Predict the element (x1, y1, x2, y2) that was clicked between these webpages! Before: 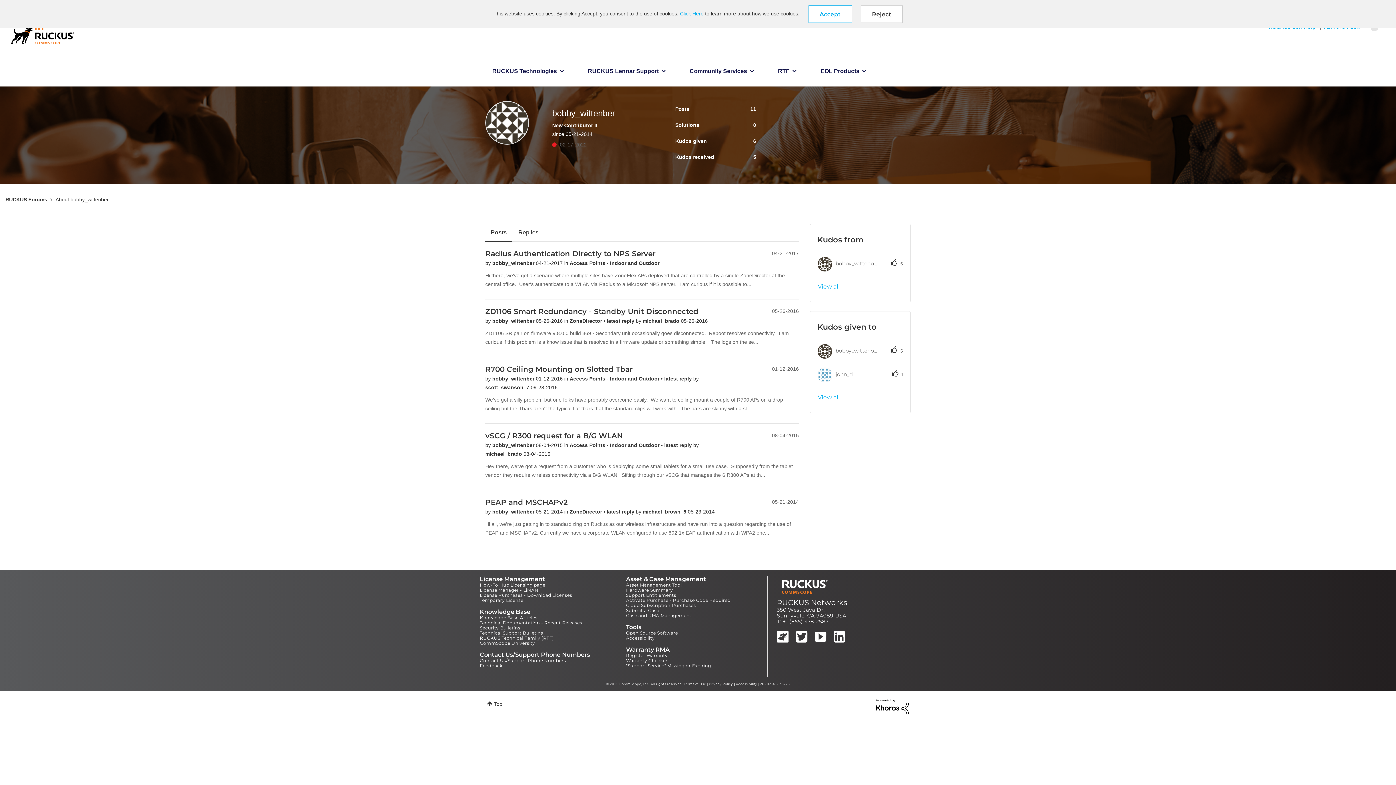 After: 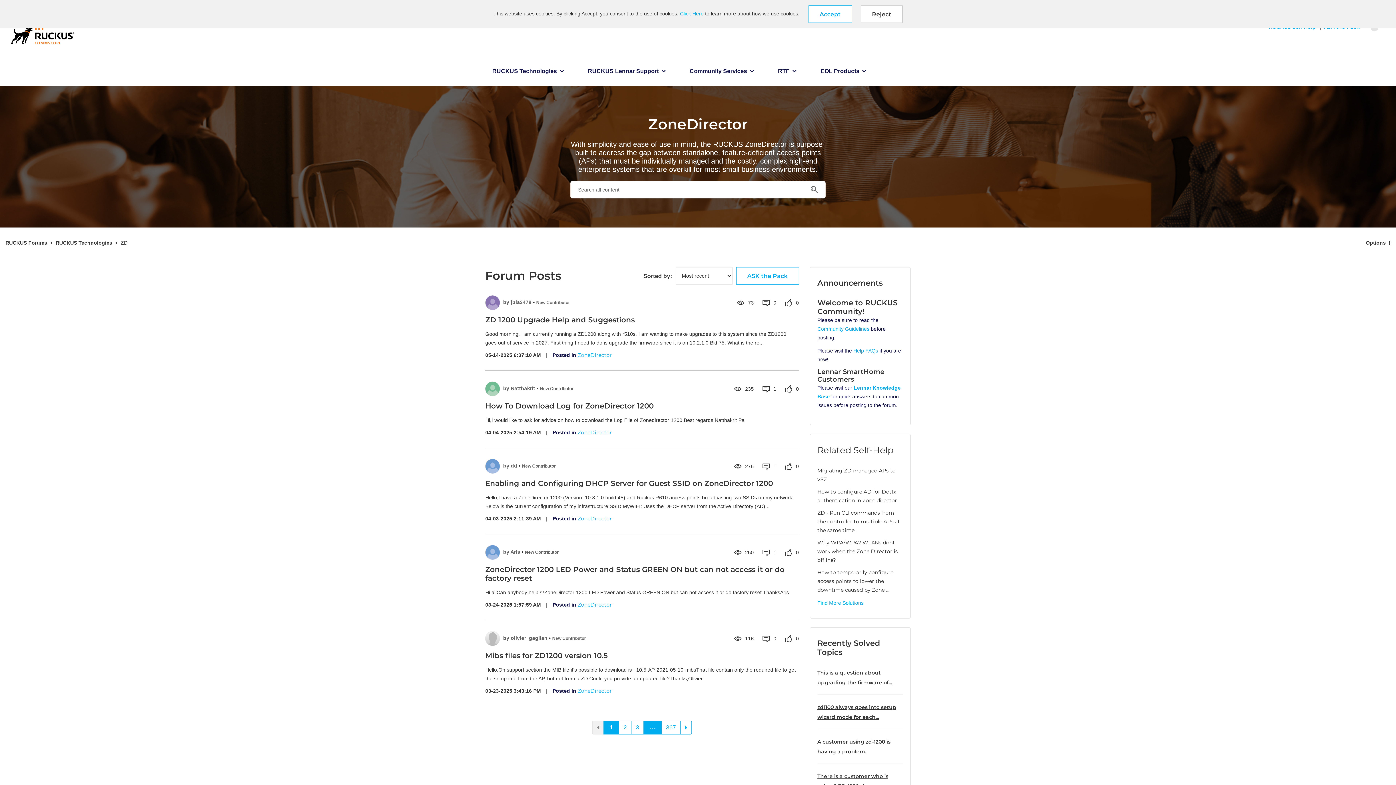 Action: label: ZoneDirector  bbox: (569, 318, 603, 324)